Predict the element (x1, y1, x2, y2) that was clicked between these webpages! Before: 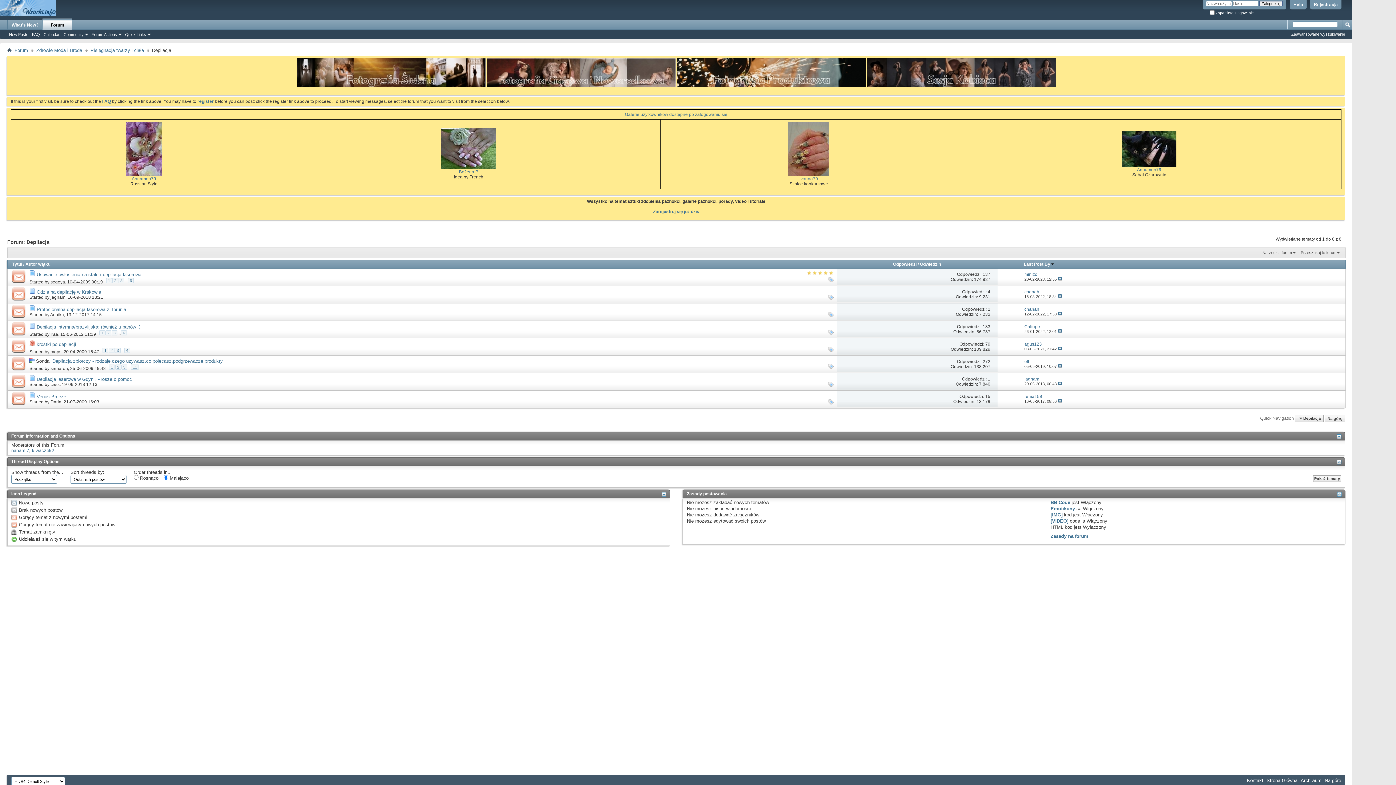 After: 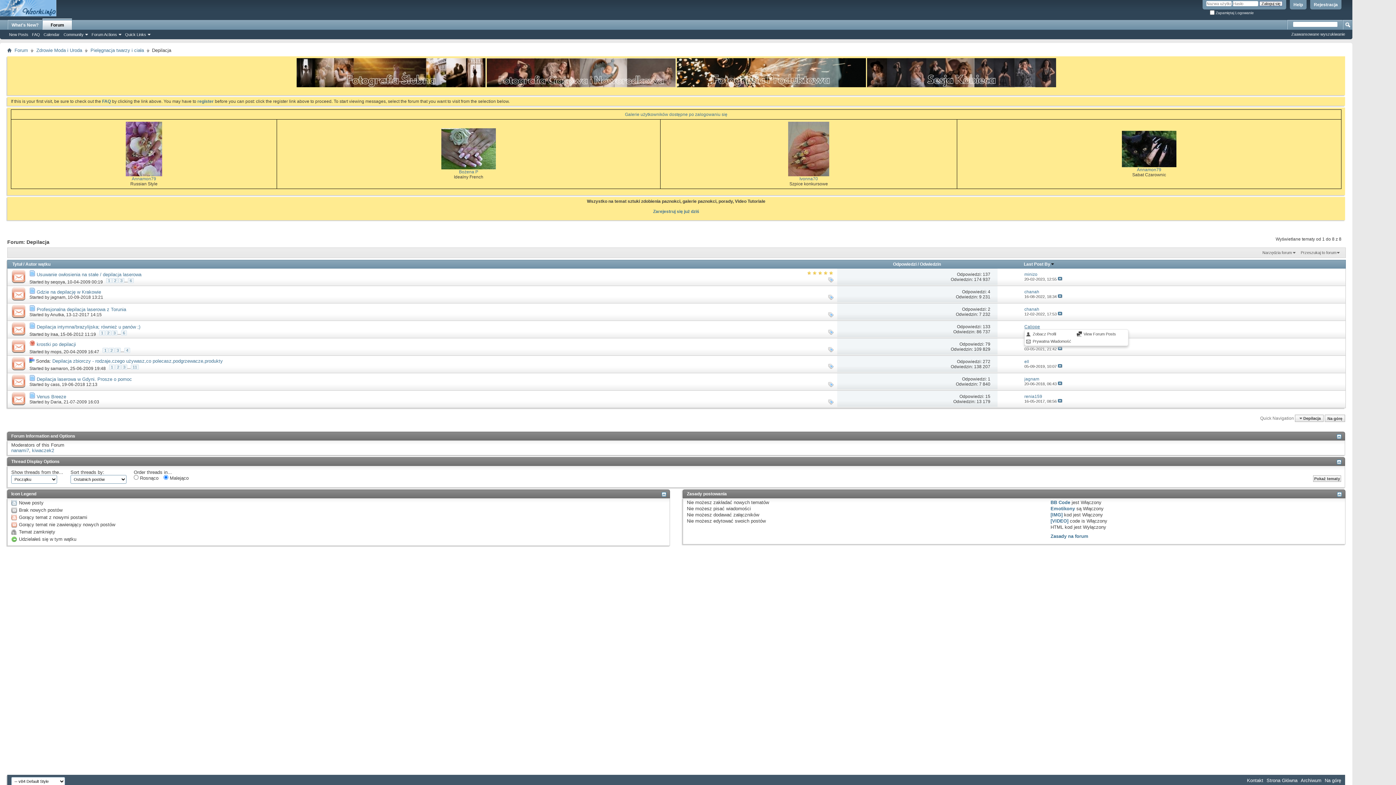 Action: label: Caliope bbox: (1024, 324, 1040, 329)